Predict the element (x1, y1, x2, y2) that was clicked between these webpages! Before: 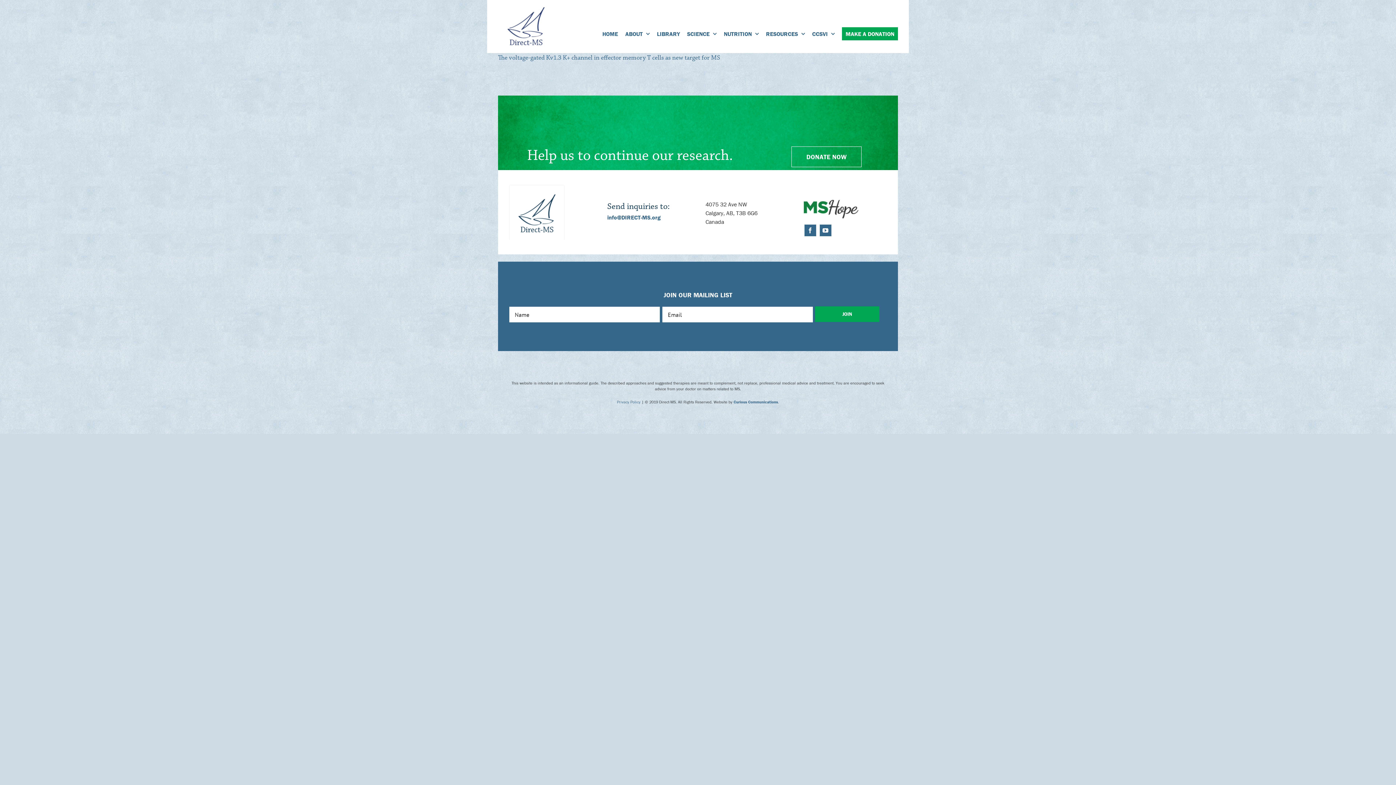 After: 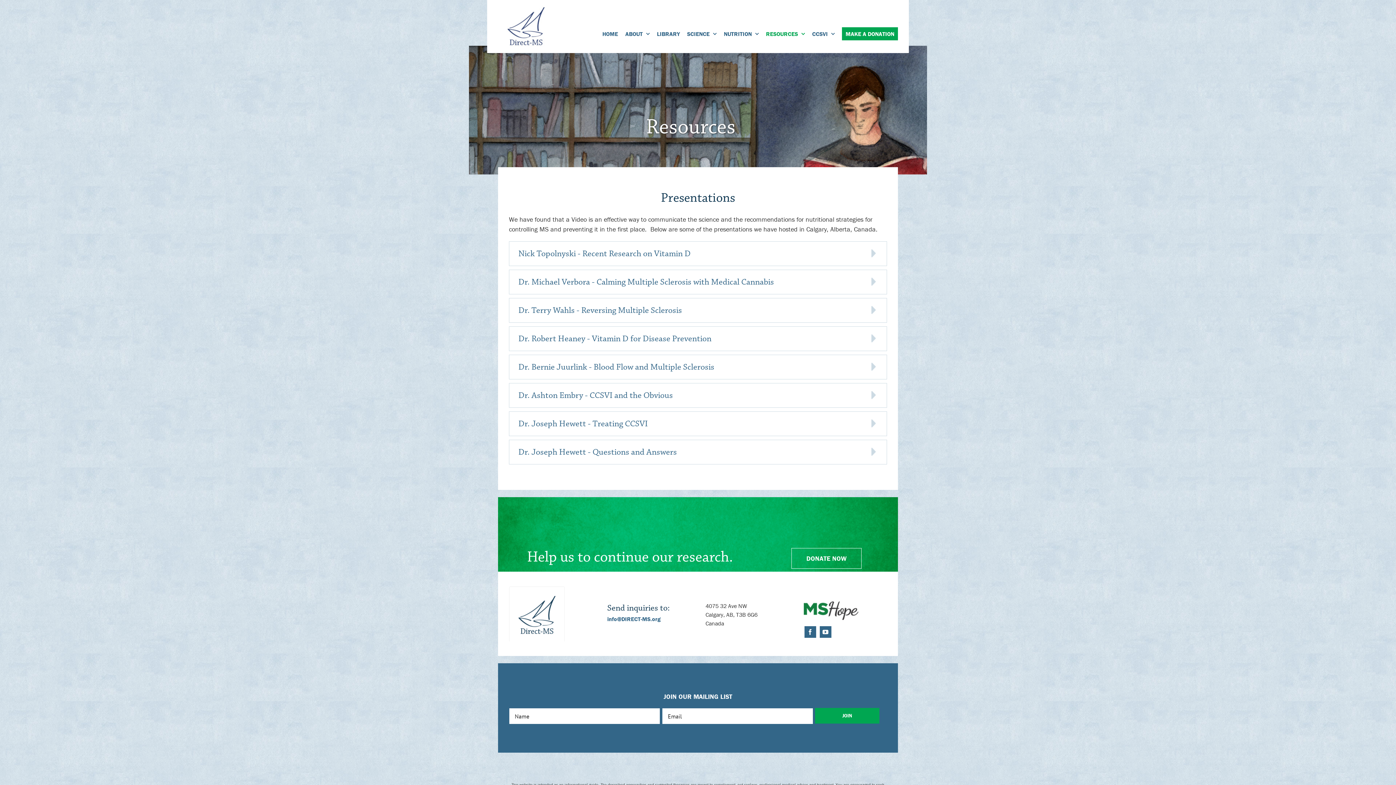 Action: bbox: (766, 21, 805, 45) label: RESOURCES